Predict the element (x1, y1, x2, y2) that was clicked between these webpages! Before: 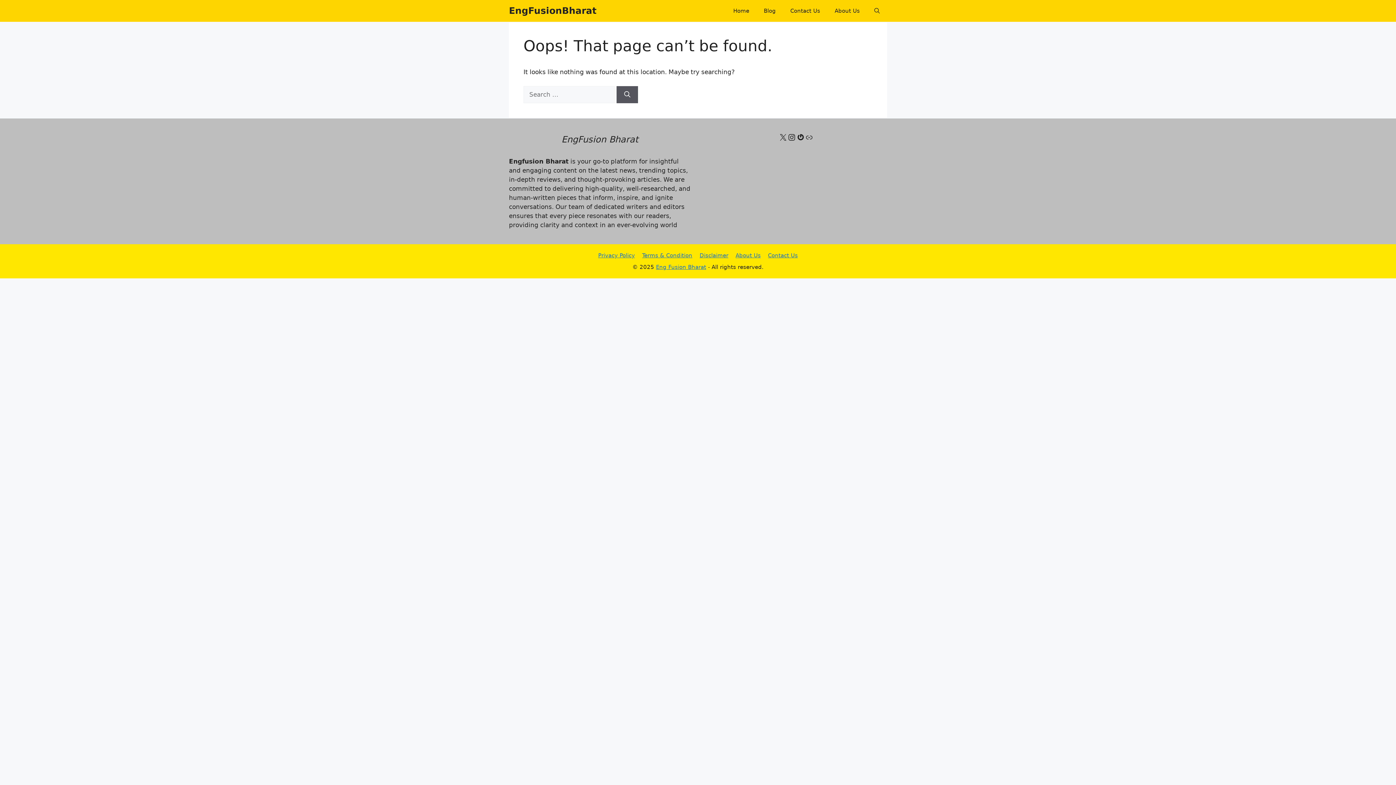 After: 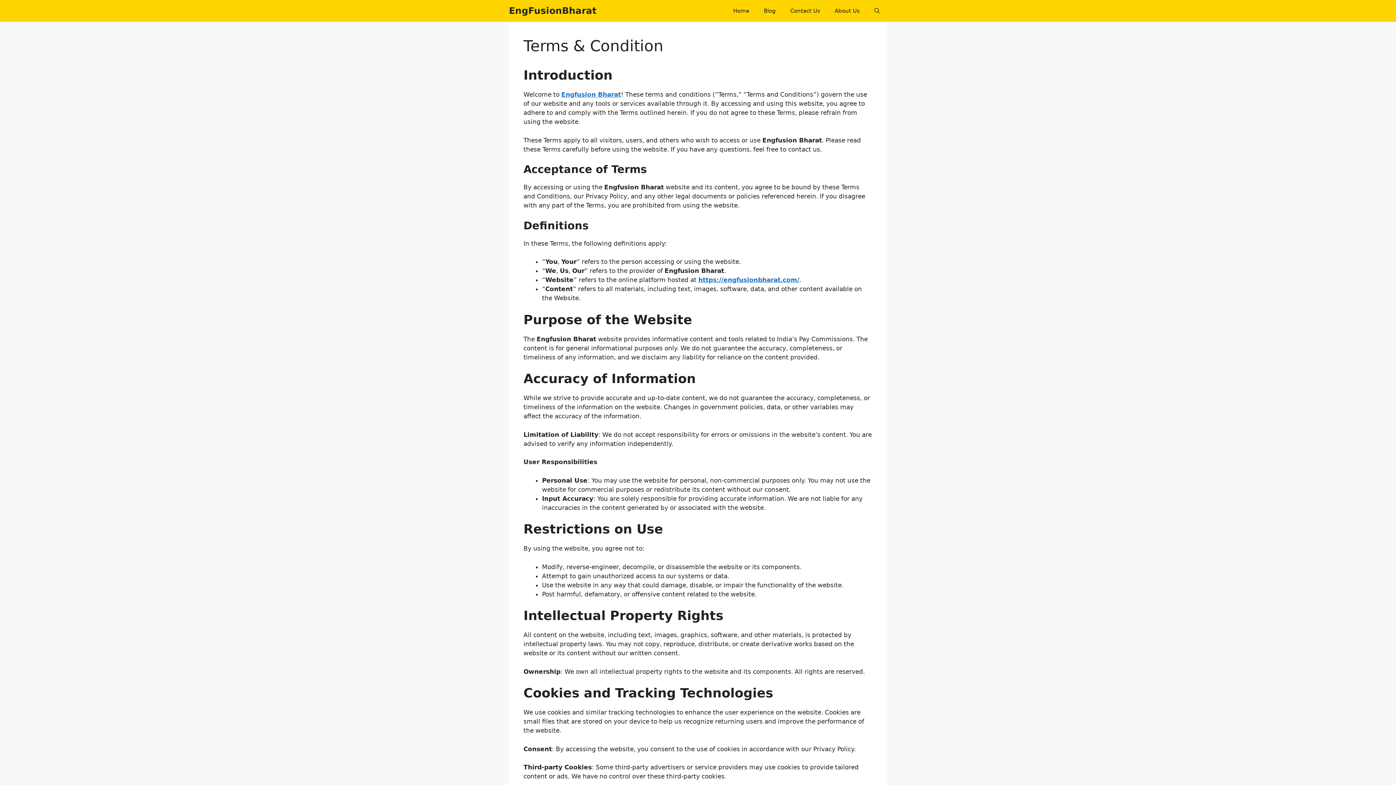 Action: bbox: (642, 252, 692, 258) label: Terms & Condition